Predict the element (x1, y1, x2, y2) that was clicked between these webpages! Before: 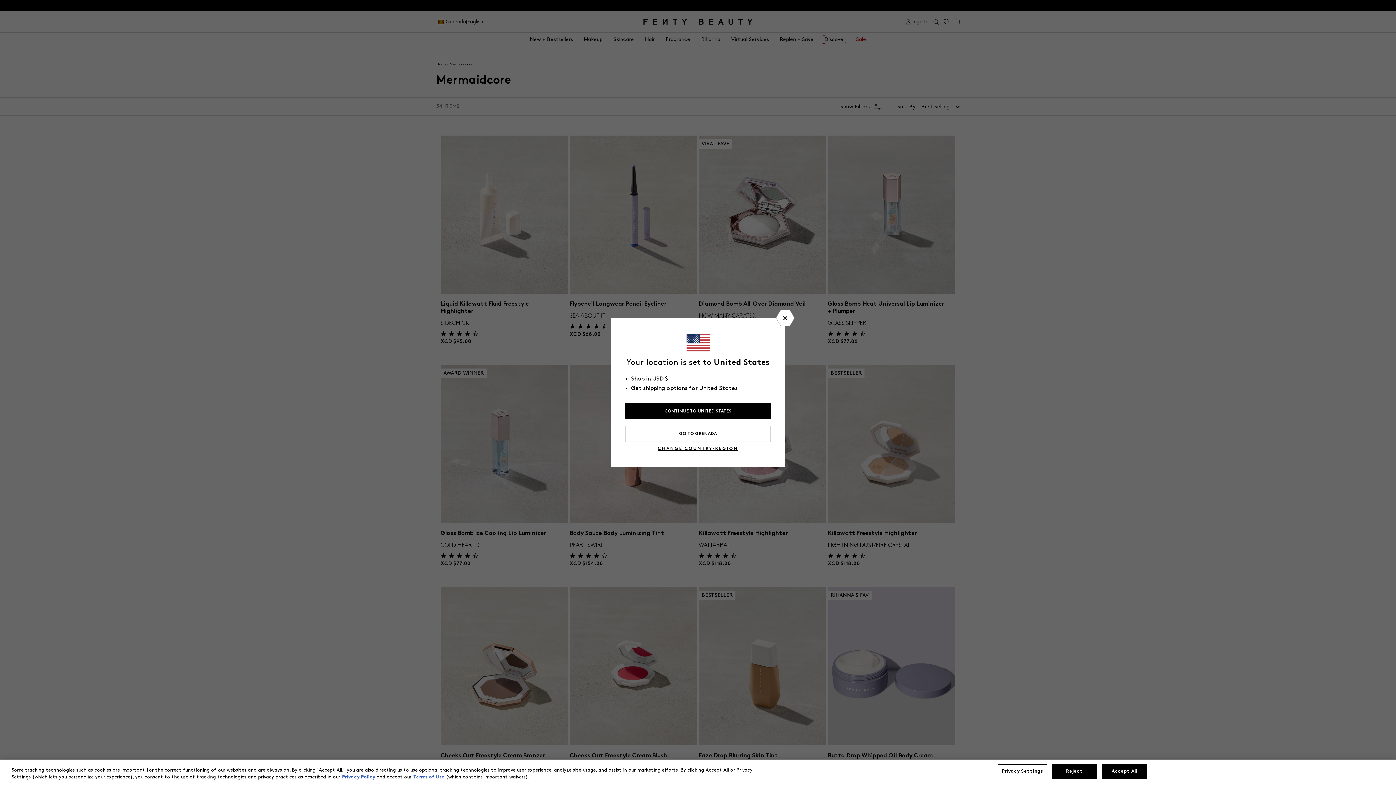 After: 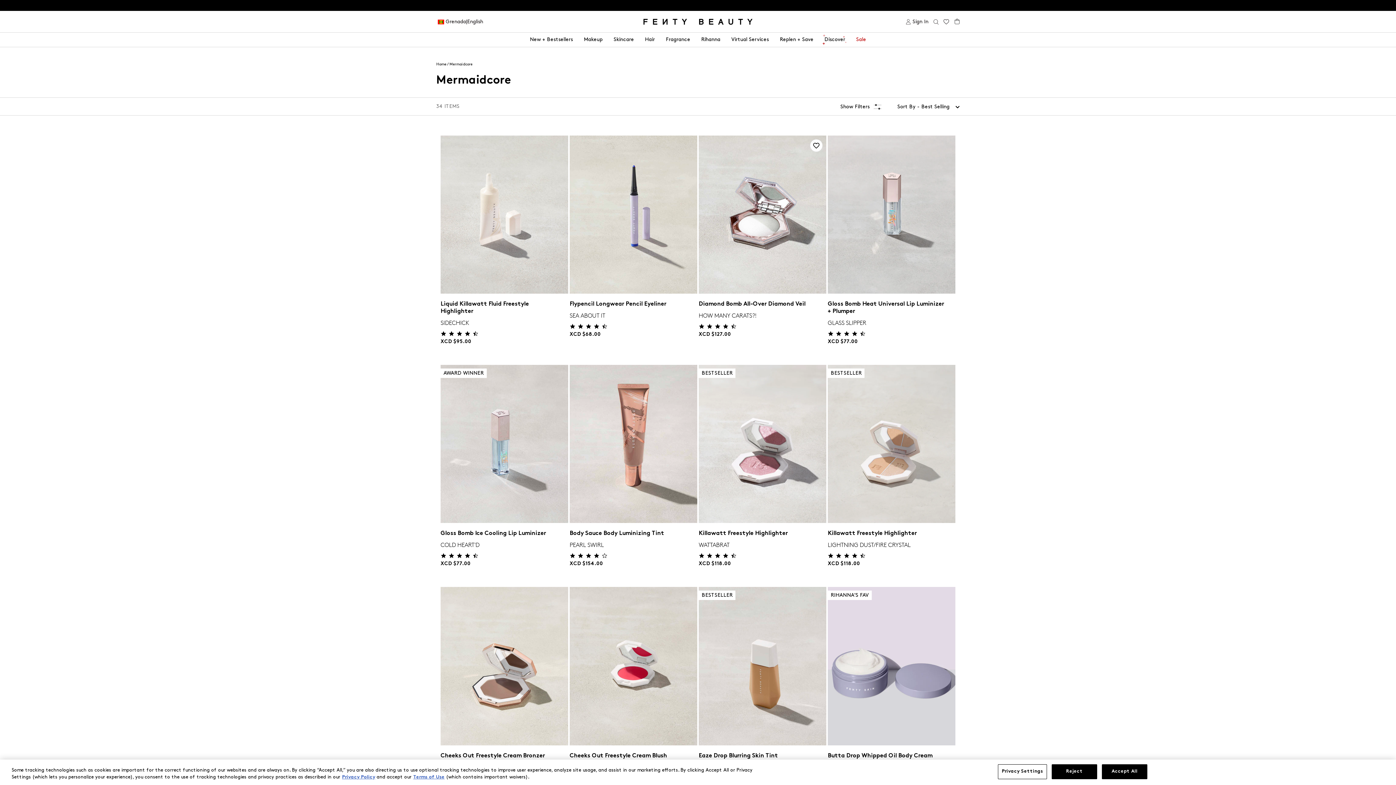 Action: bbox: (776, 310, 794, 326)